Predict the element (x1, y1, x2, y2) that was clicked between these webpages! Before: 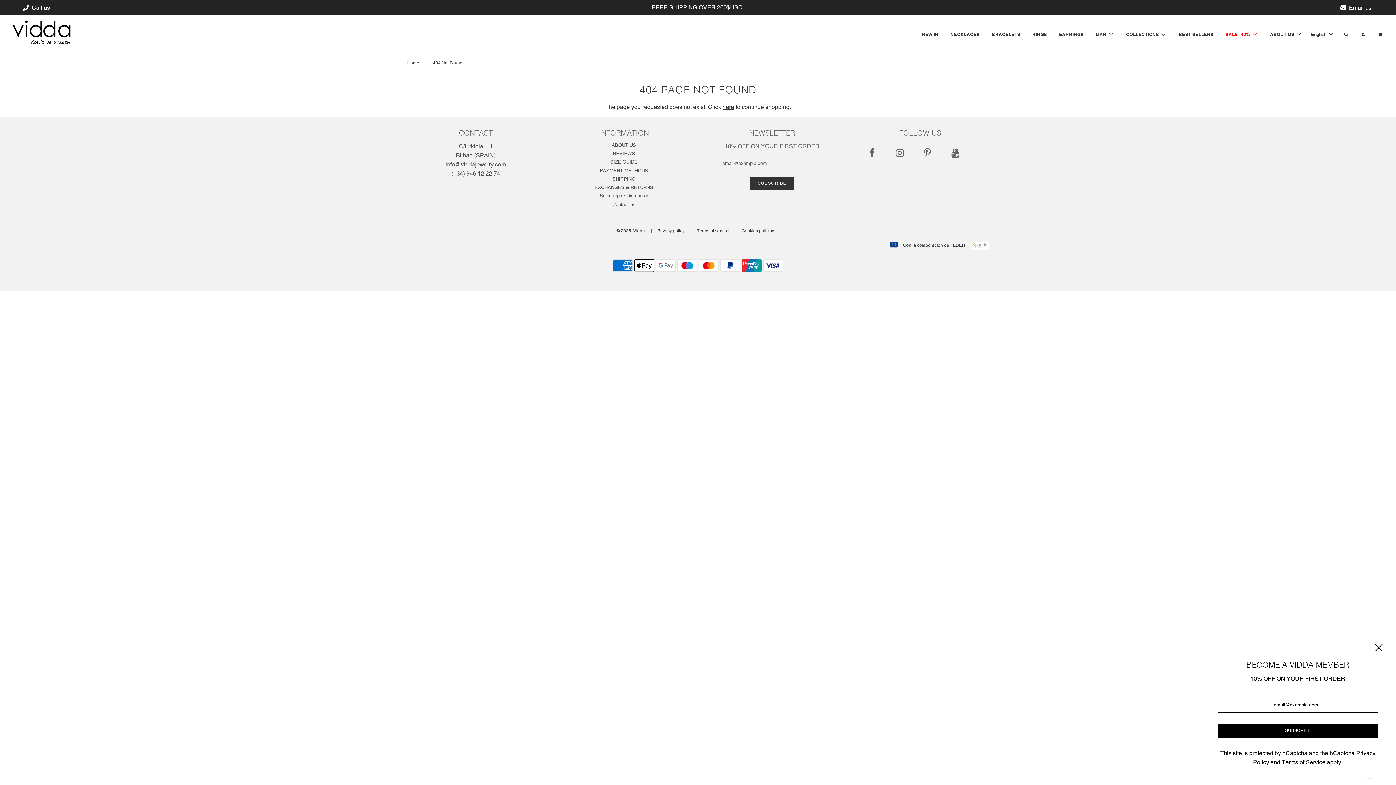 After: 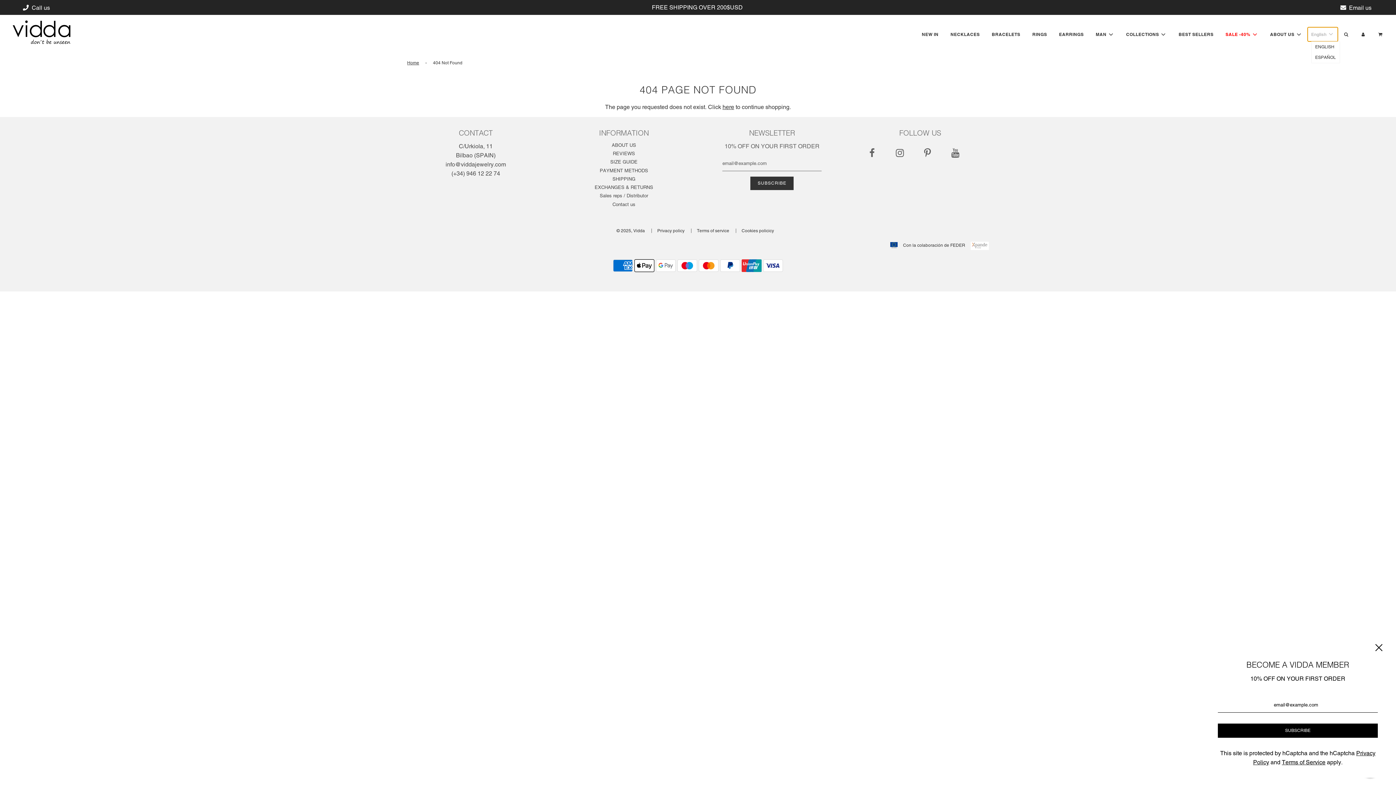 Action: label: English  bbox: (1307, 27, 1338, 41)